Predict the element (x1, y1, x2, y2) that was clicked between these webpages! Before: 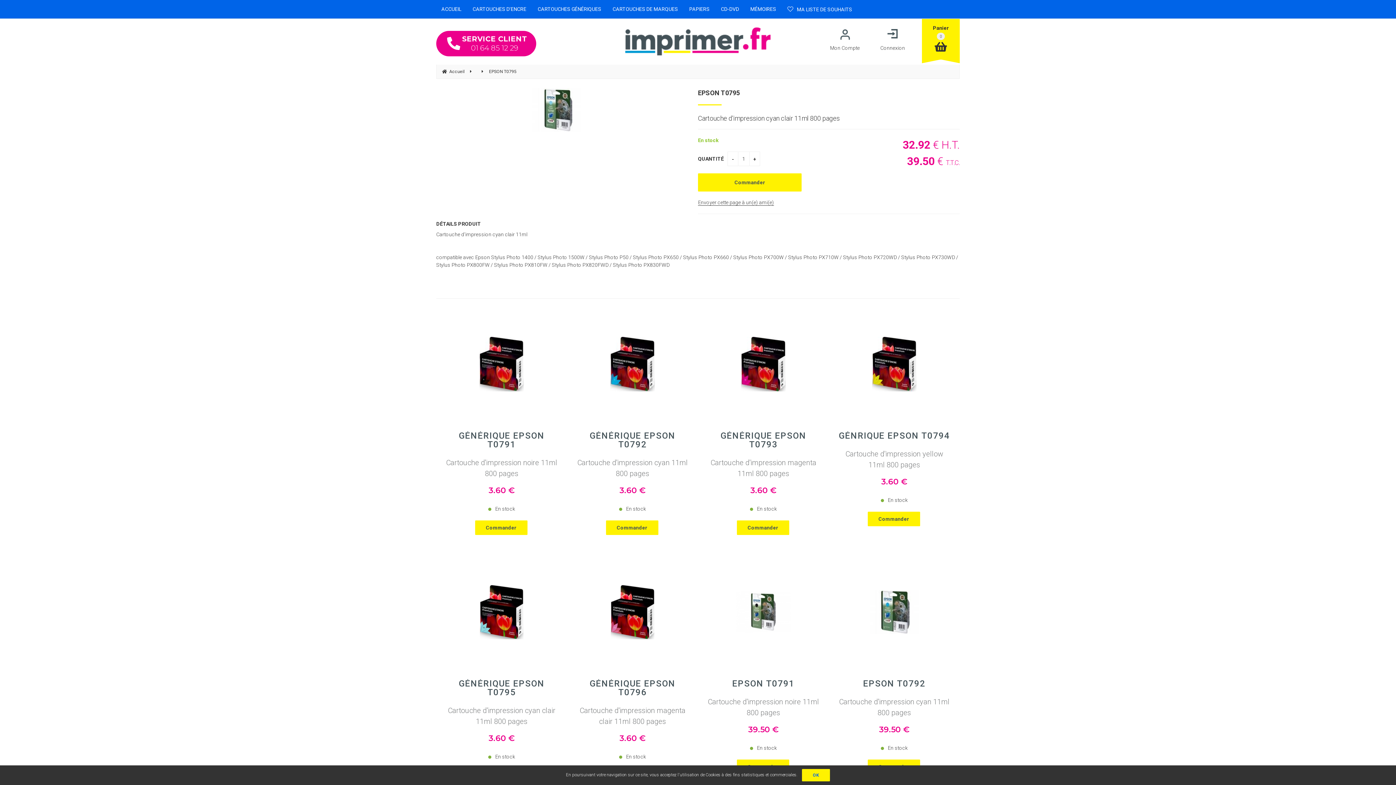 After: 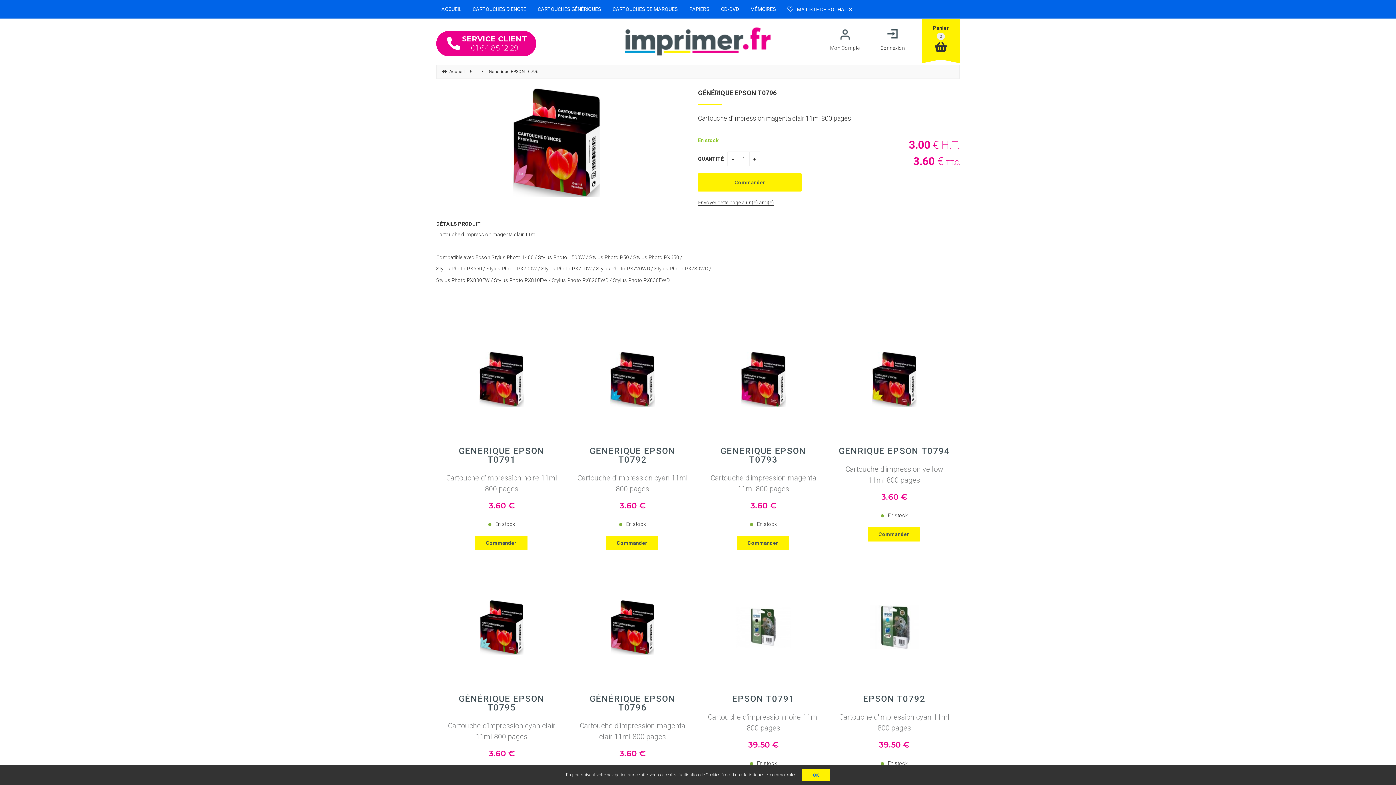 Action: bbox: (576, 705, 689, 727) label: Cartouche d'impression magenta clair 11ml 800 pages